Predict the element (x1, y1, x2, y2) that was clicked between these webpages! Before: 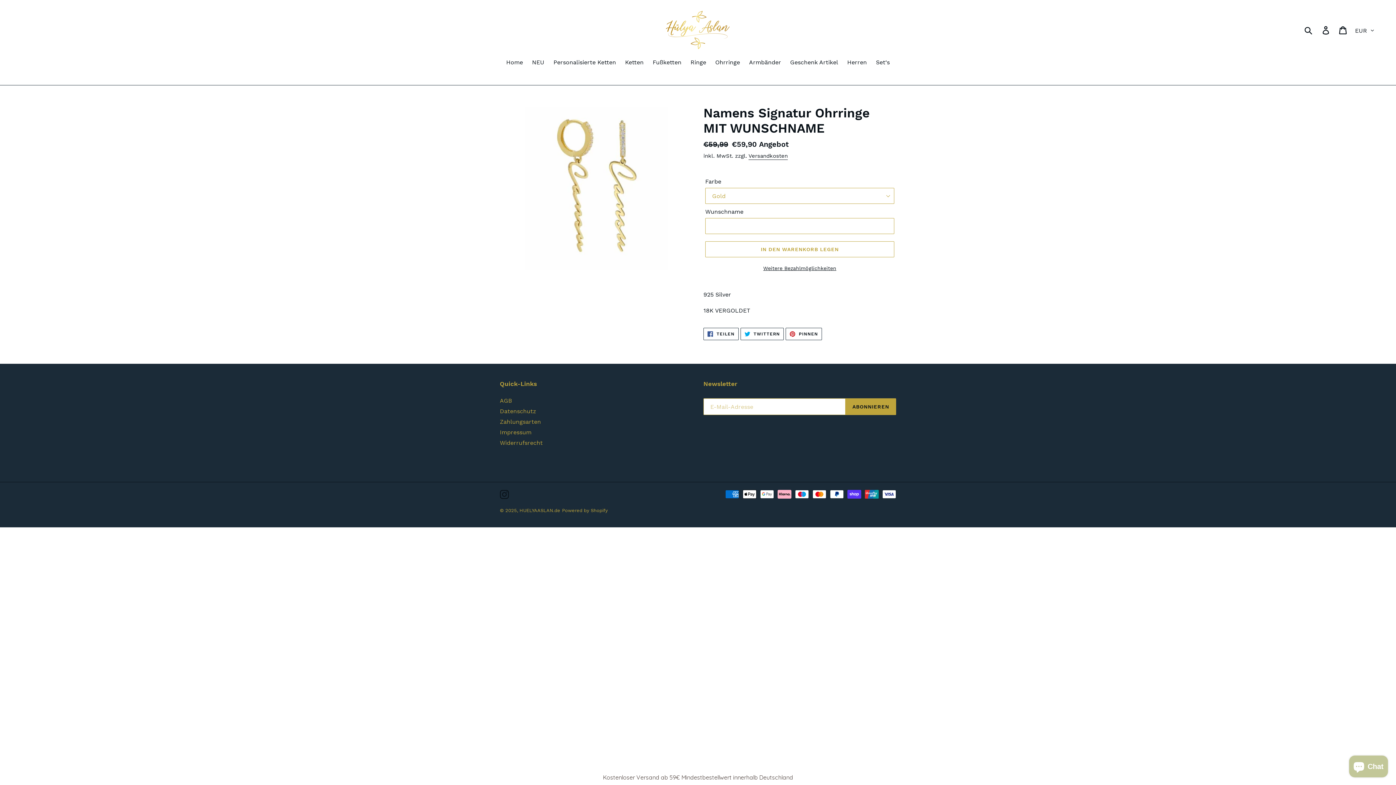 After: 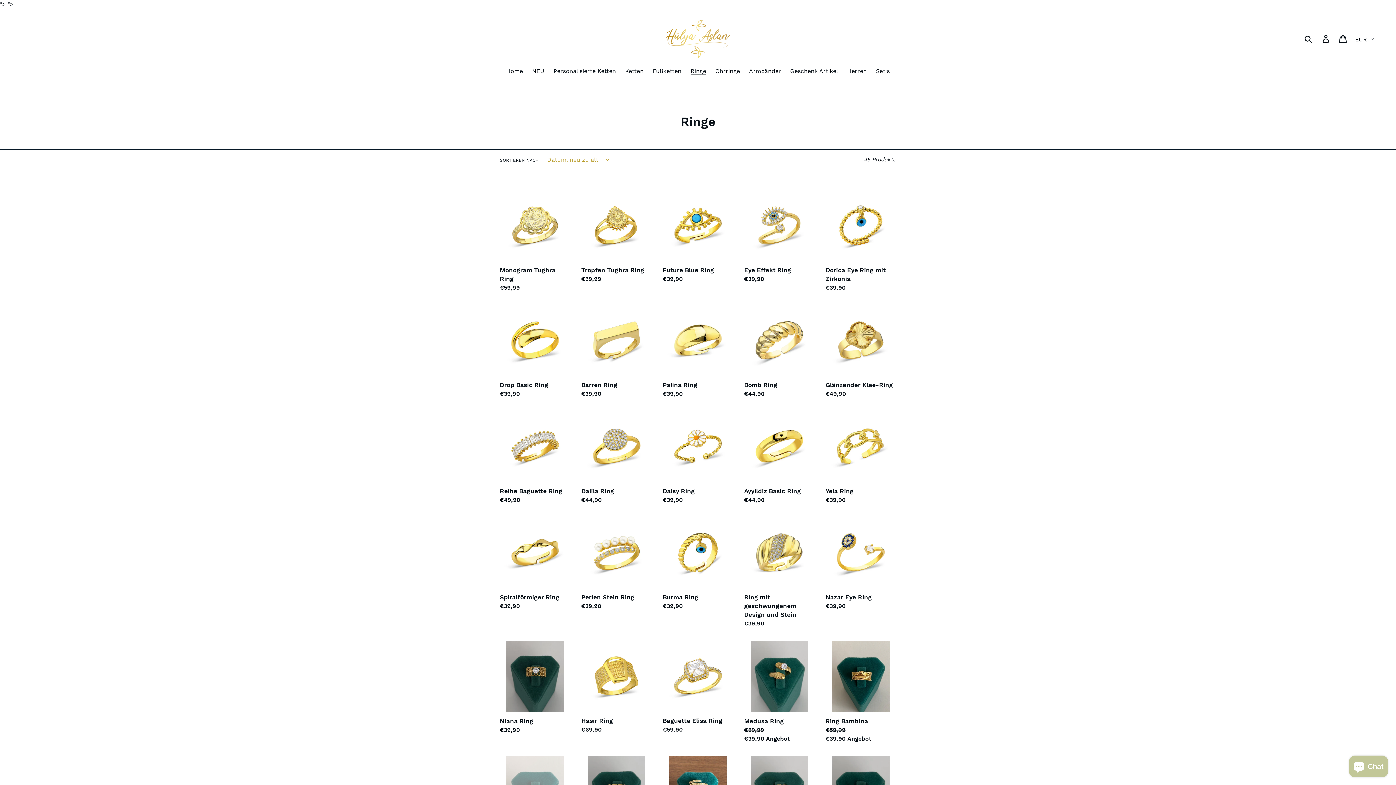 Action: label: Ringe bbox: (687, 58, 710, 68)